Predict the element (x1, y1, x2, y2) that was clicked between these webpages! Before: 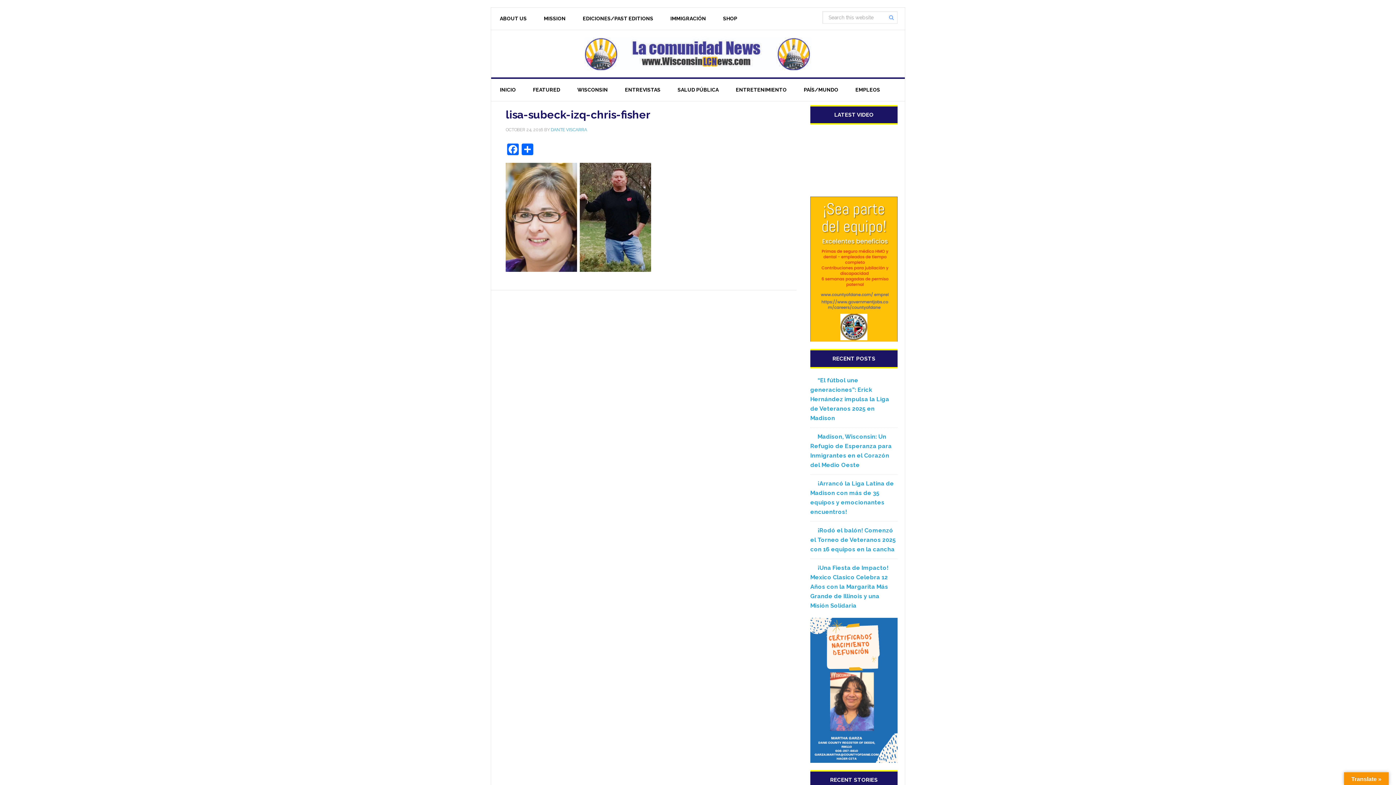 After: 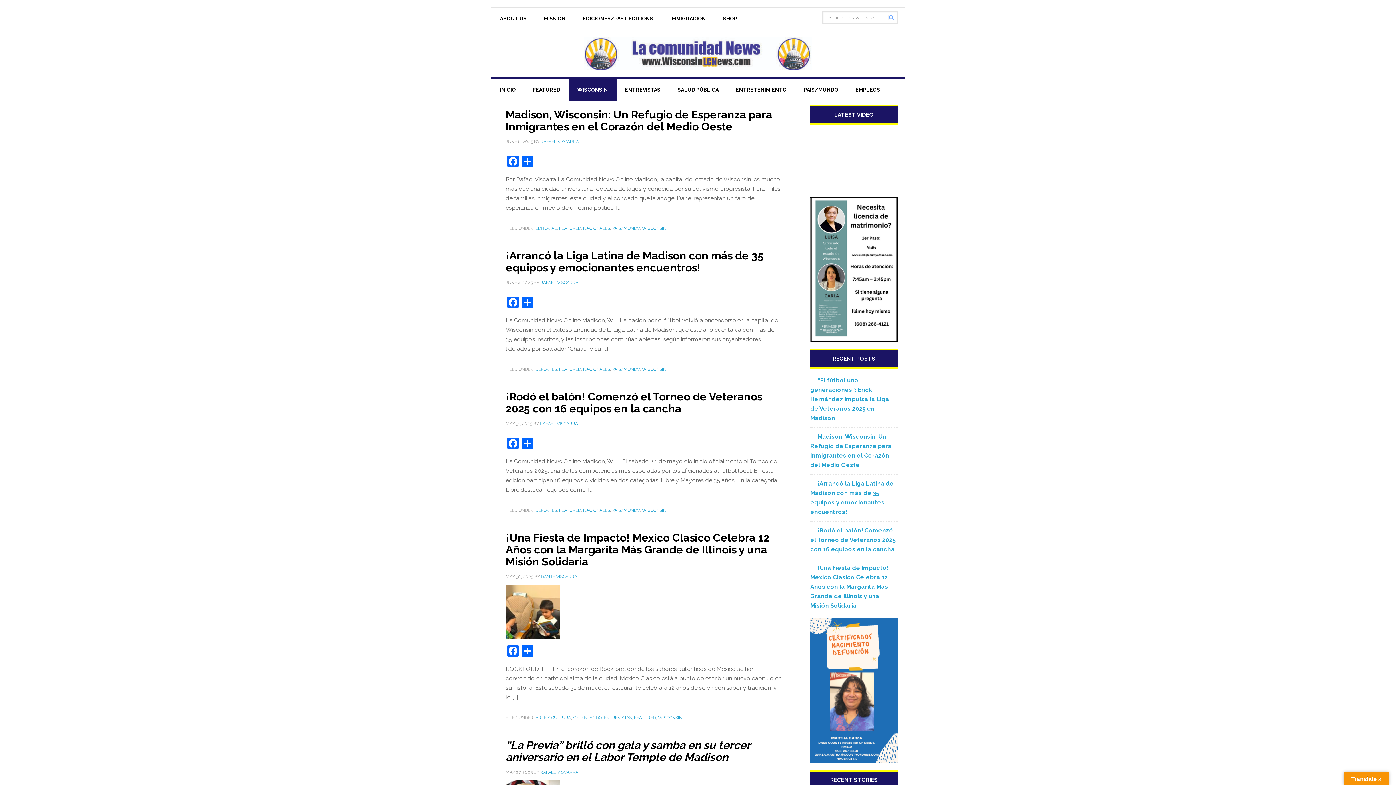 Action: label: WISCONSIN bbox: (568, 78, 616, 101)